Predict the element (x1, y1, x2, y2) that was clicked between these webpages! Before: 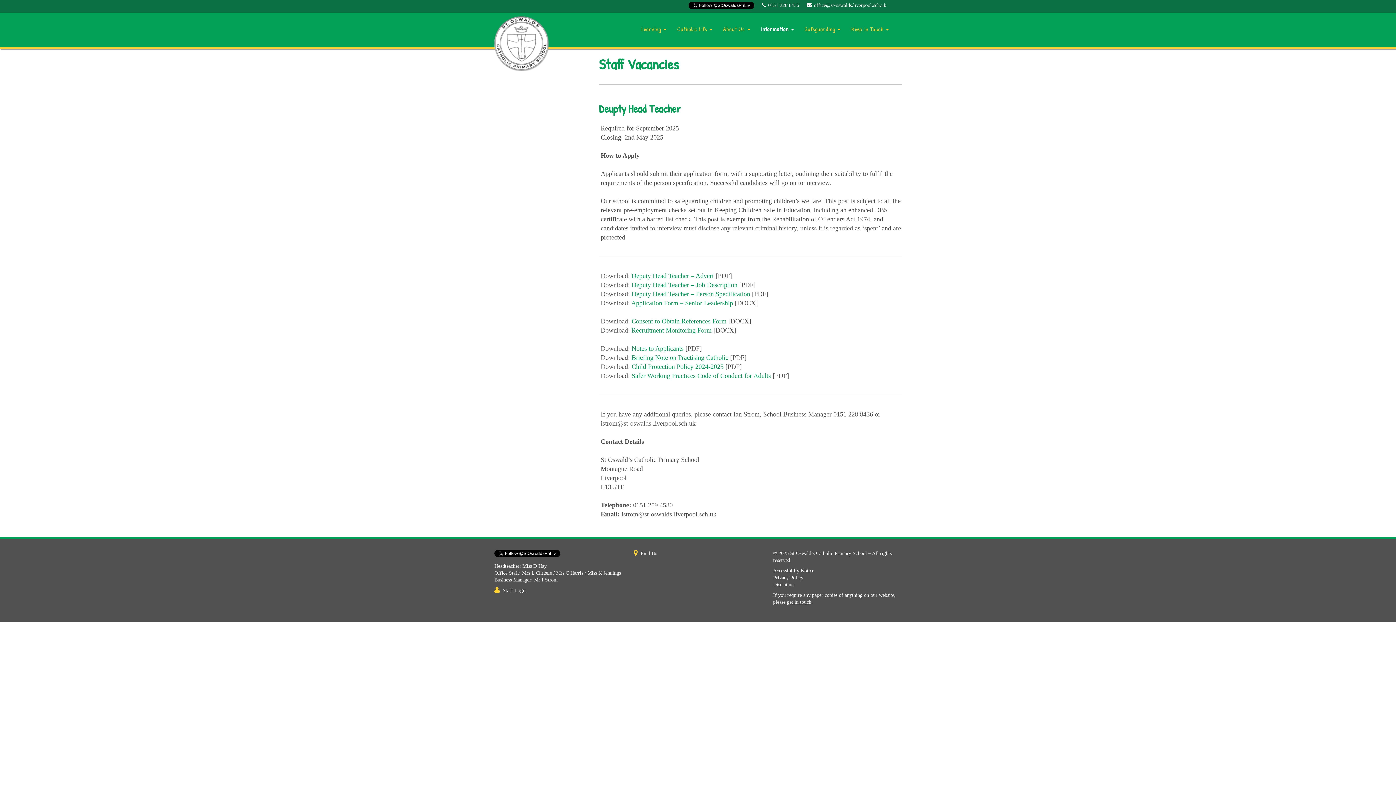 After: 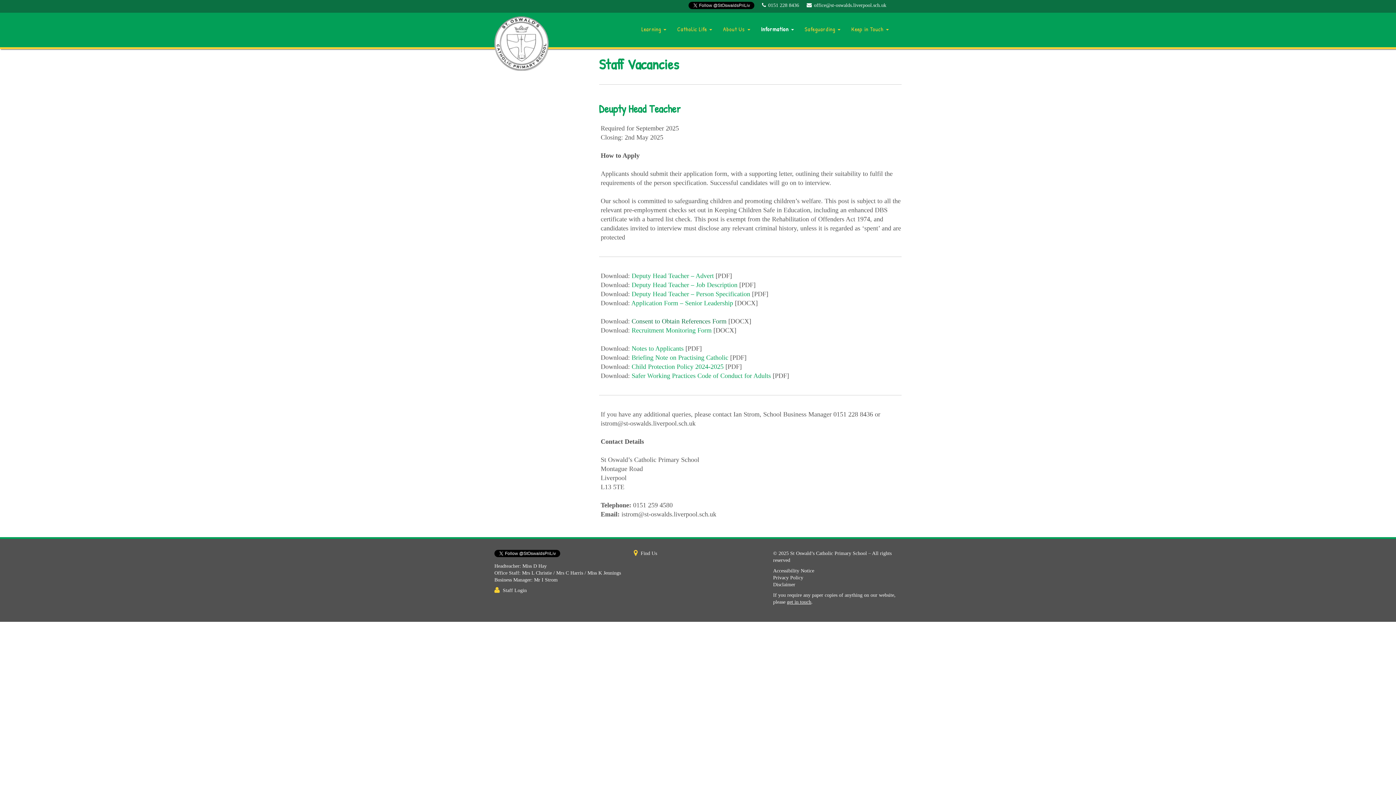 Action: label: Consent to Obtain References Form bbox: (631, 317, 726, 325)